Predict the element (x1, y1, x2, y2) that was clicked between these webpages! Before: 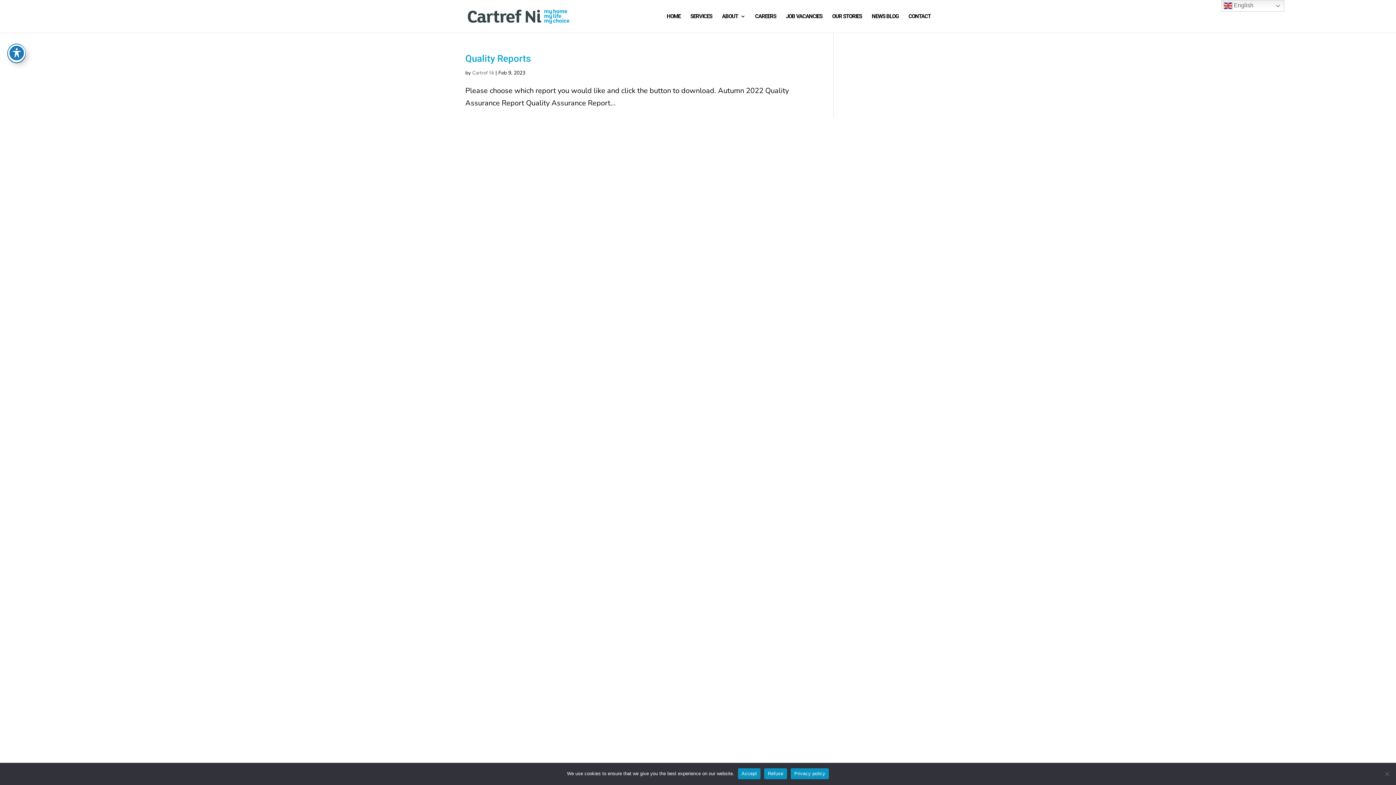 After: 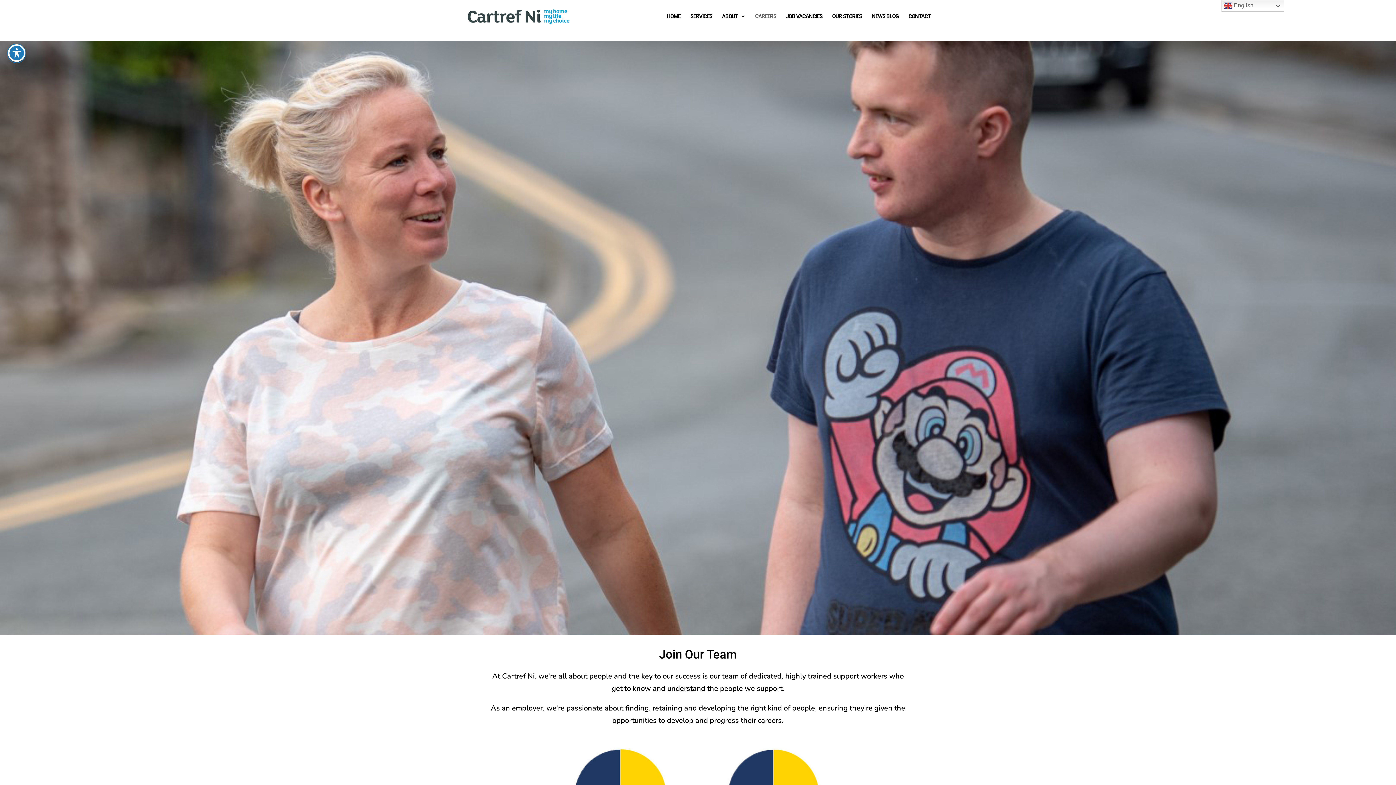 Action: bbox: (755, 13, 776, 32) label: CAREERS